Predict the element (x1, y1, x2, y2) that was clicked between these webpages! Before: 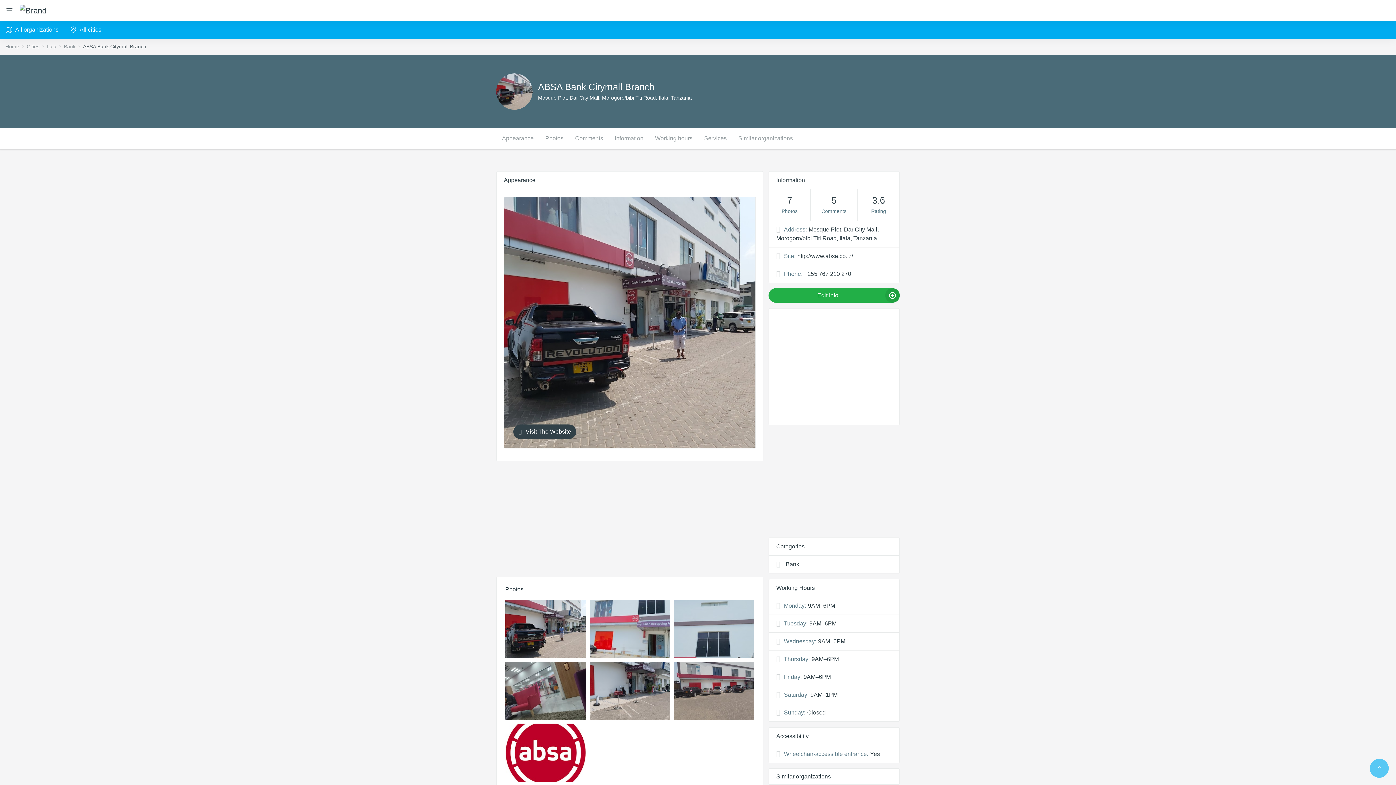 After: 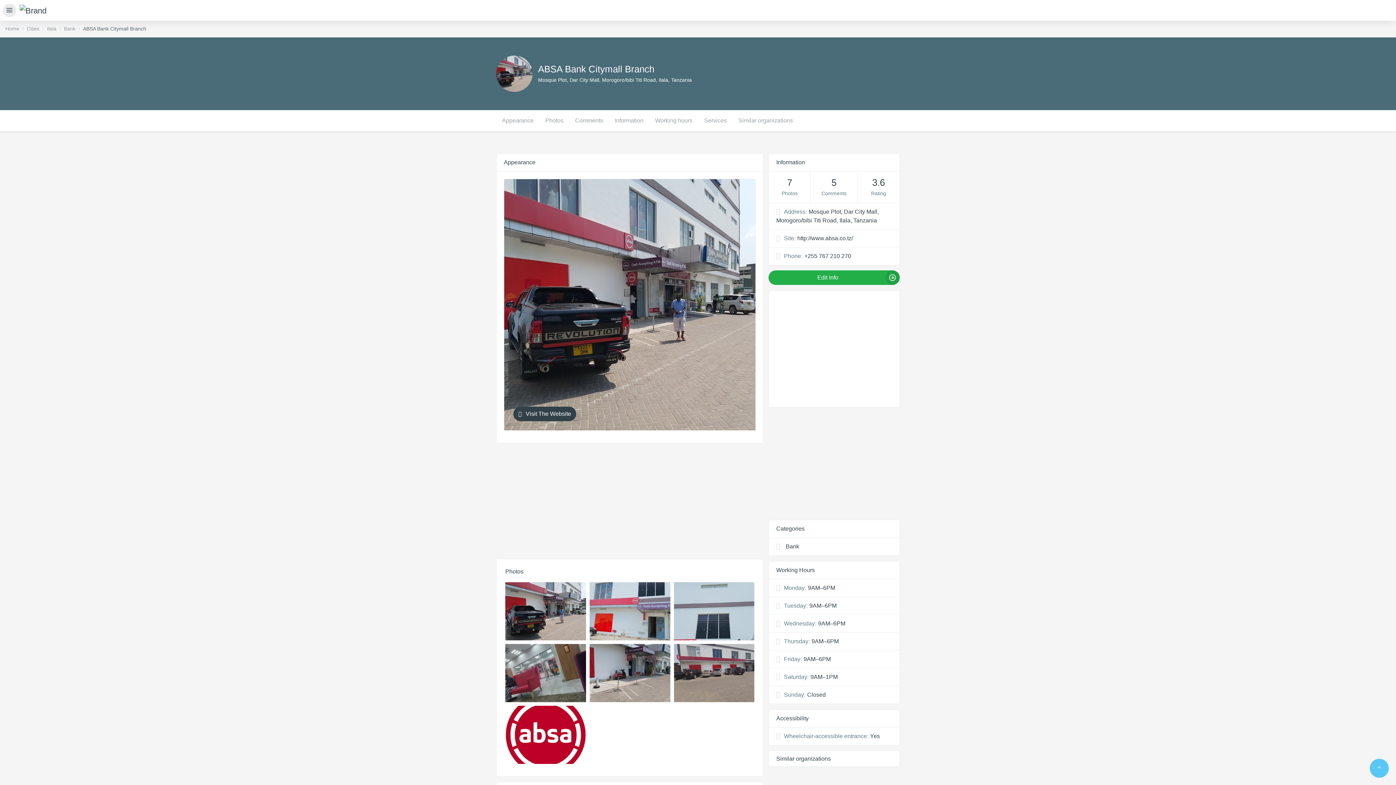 Action: bbox: (5, 0, 13, 20)